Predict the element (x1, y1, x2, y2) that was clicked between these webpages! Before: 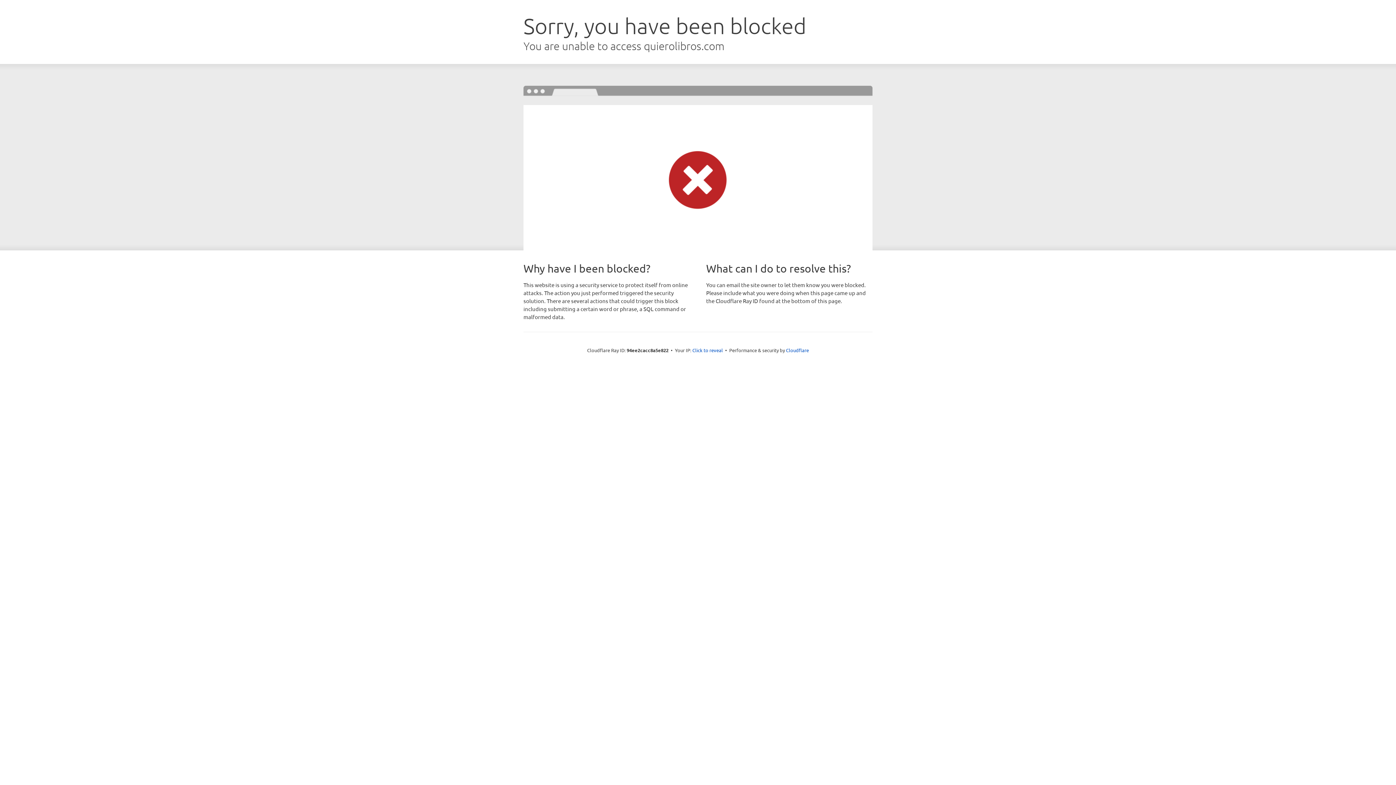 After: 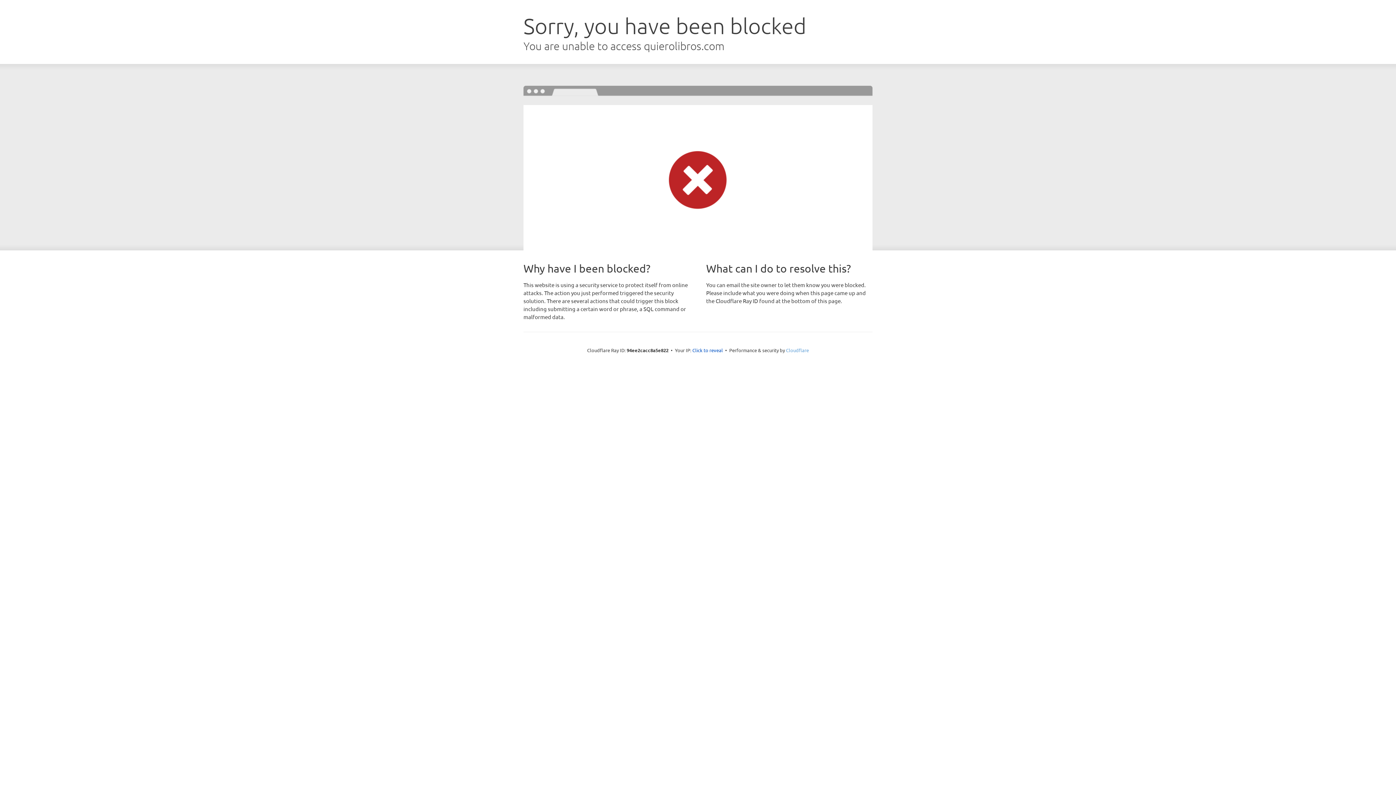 Action: label: Cloudflare bbox: (786, 347, 809, 353)